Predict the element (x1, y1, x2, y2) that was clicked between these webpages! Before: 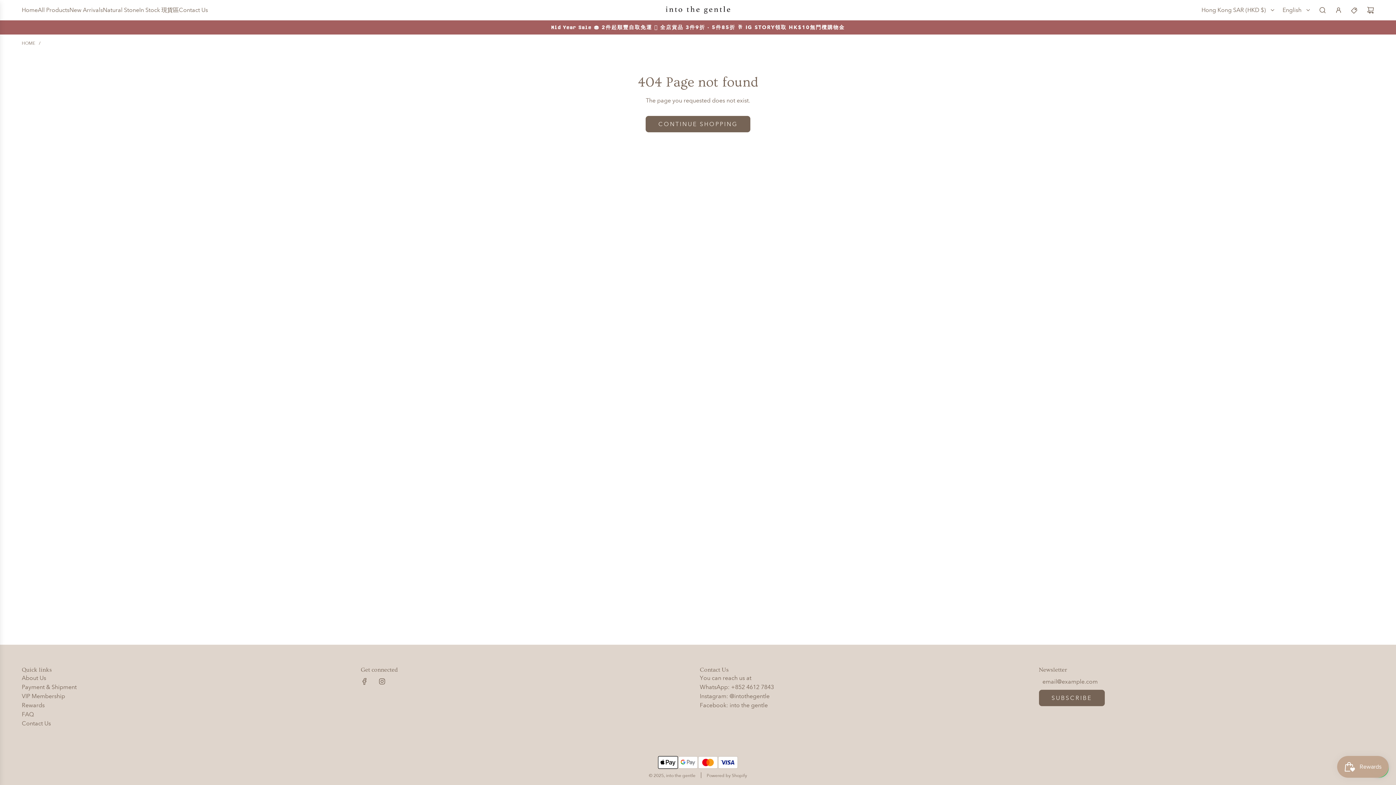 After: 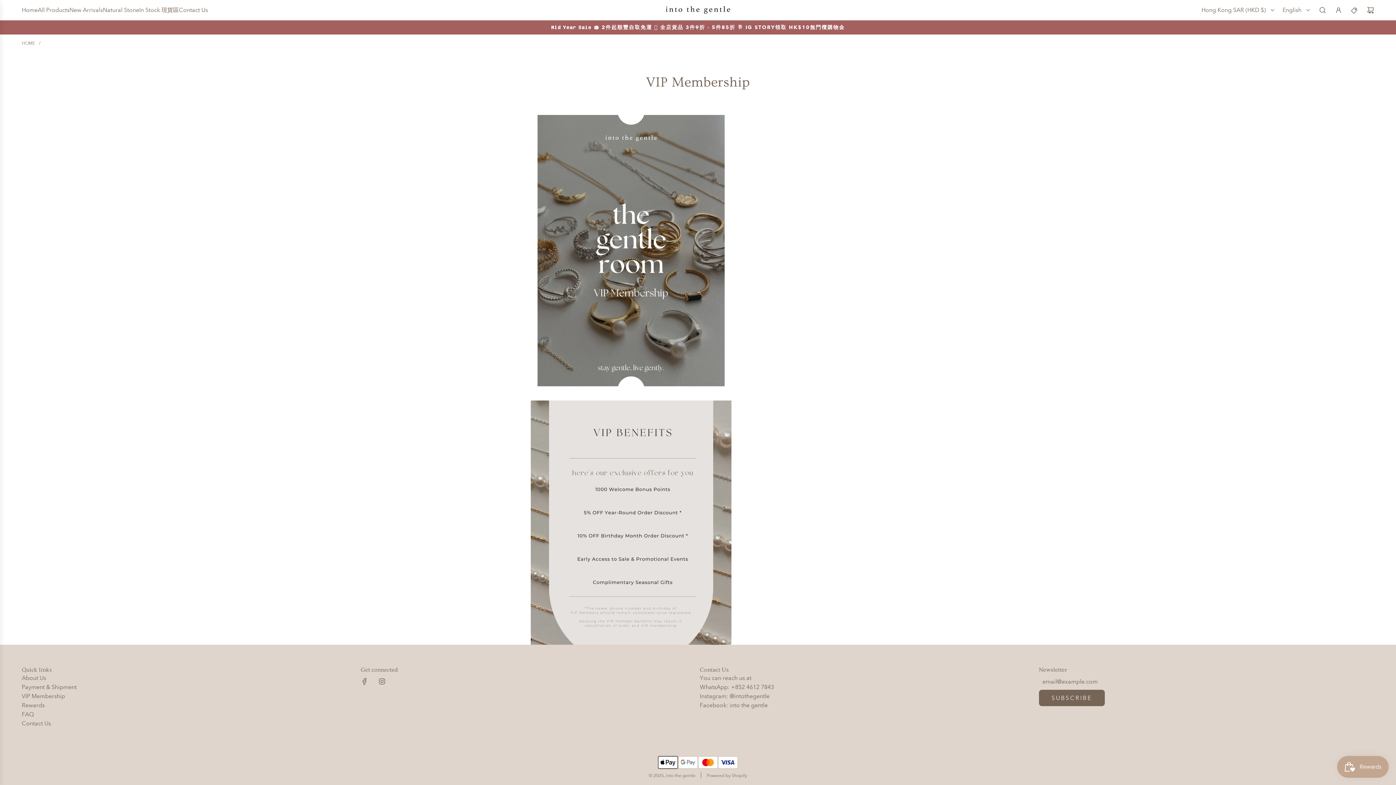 Action: bbox: (21, 693, 65, 700) label: VIP Membership